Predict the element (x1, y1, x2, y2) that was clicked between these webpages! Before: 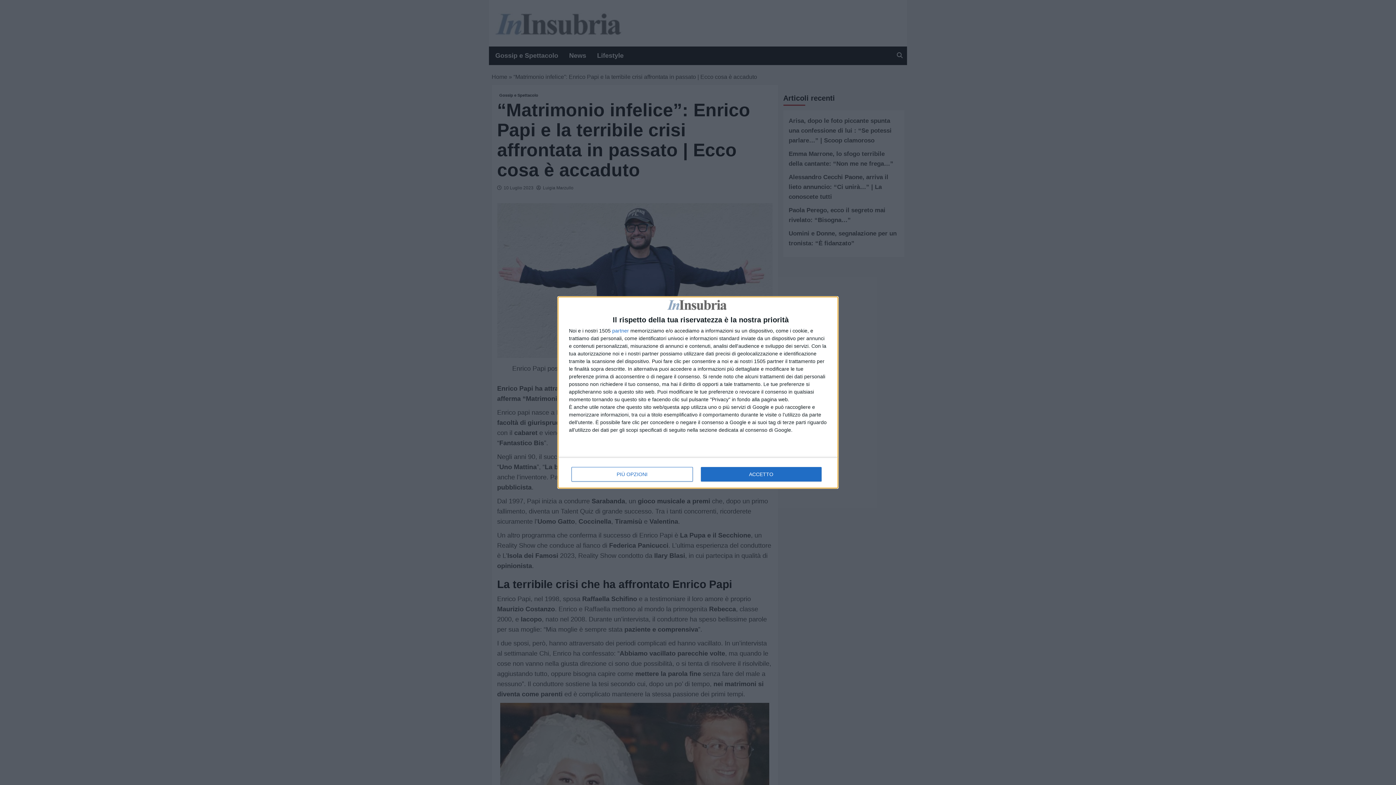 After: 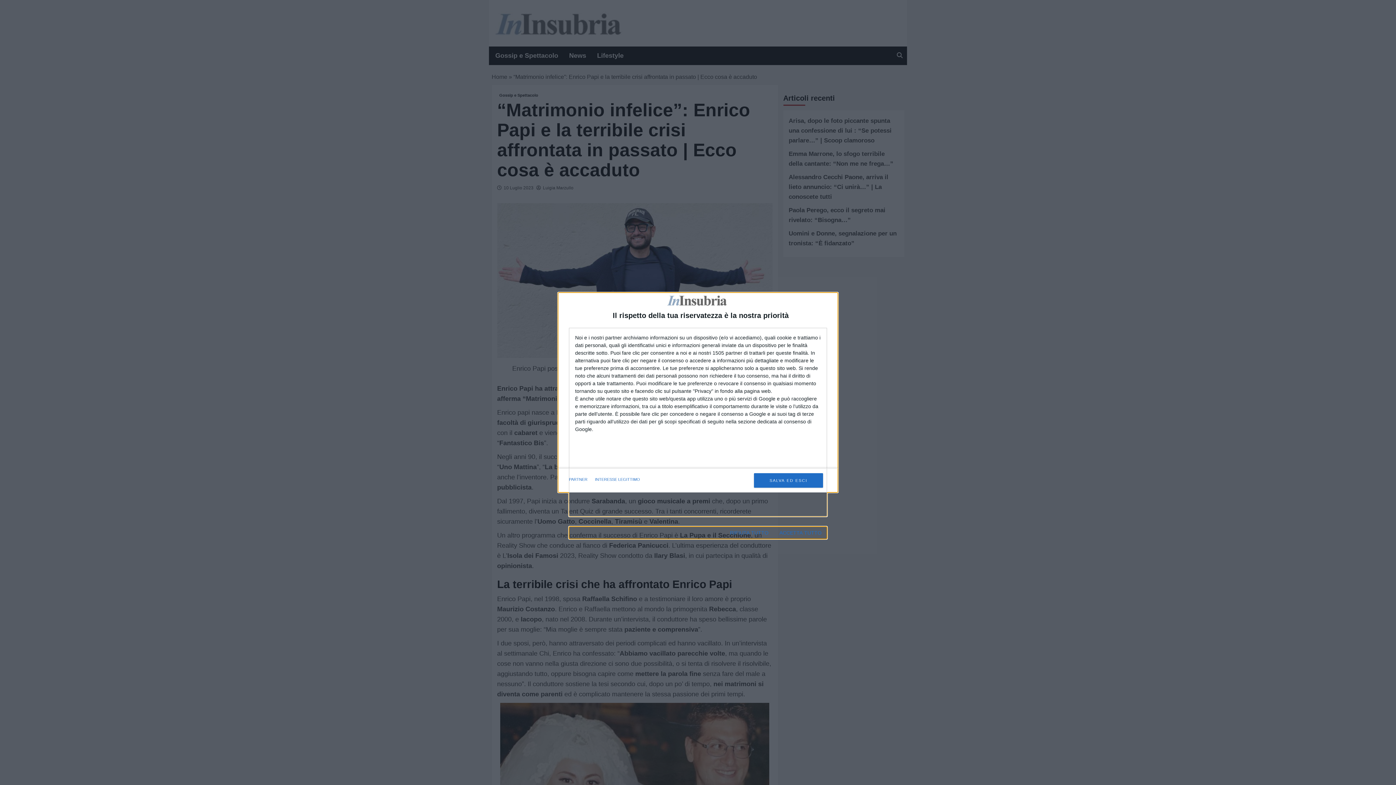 Action: label: PIÙ OPZIONI bbox: (571, 467, 692, 481)